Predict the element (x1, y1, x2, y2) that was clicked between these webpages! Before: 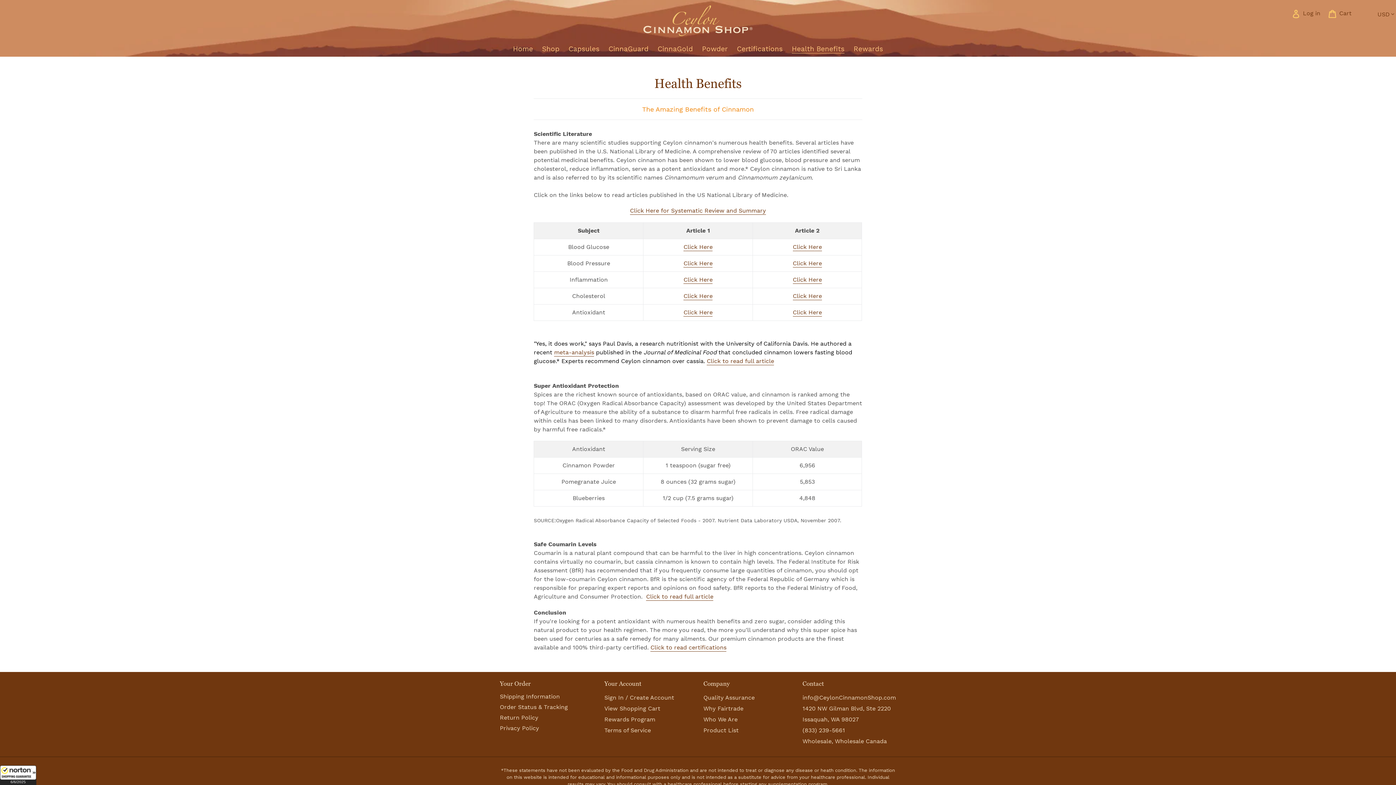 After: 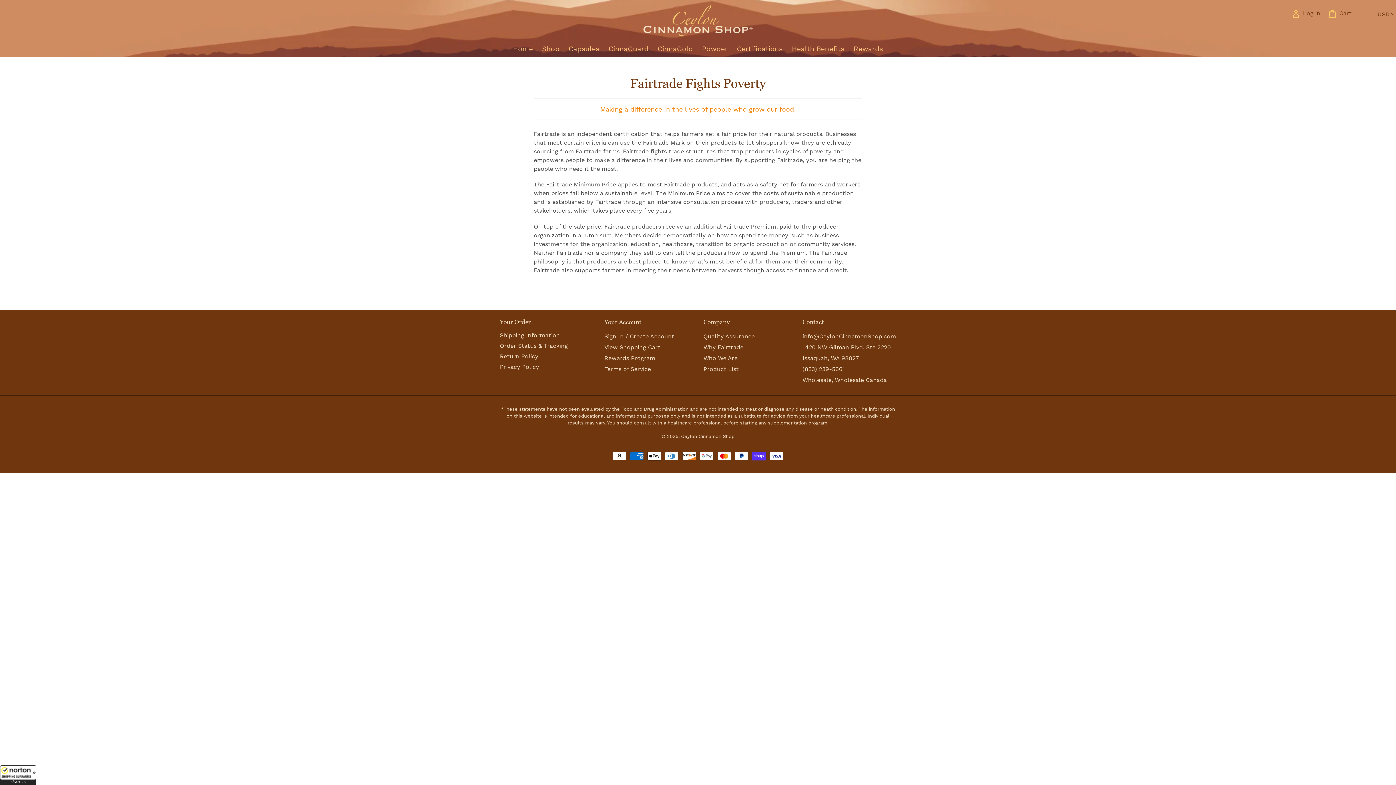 Action: label: Why Fairtrade bbox: (703, 705, 743, 712)